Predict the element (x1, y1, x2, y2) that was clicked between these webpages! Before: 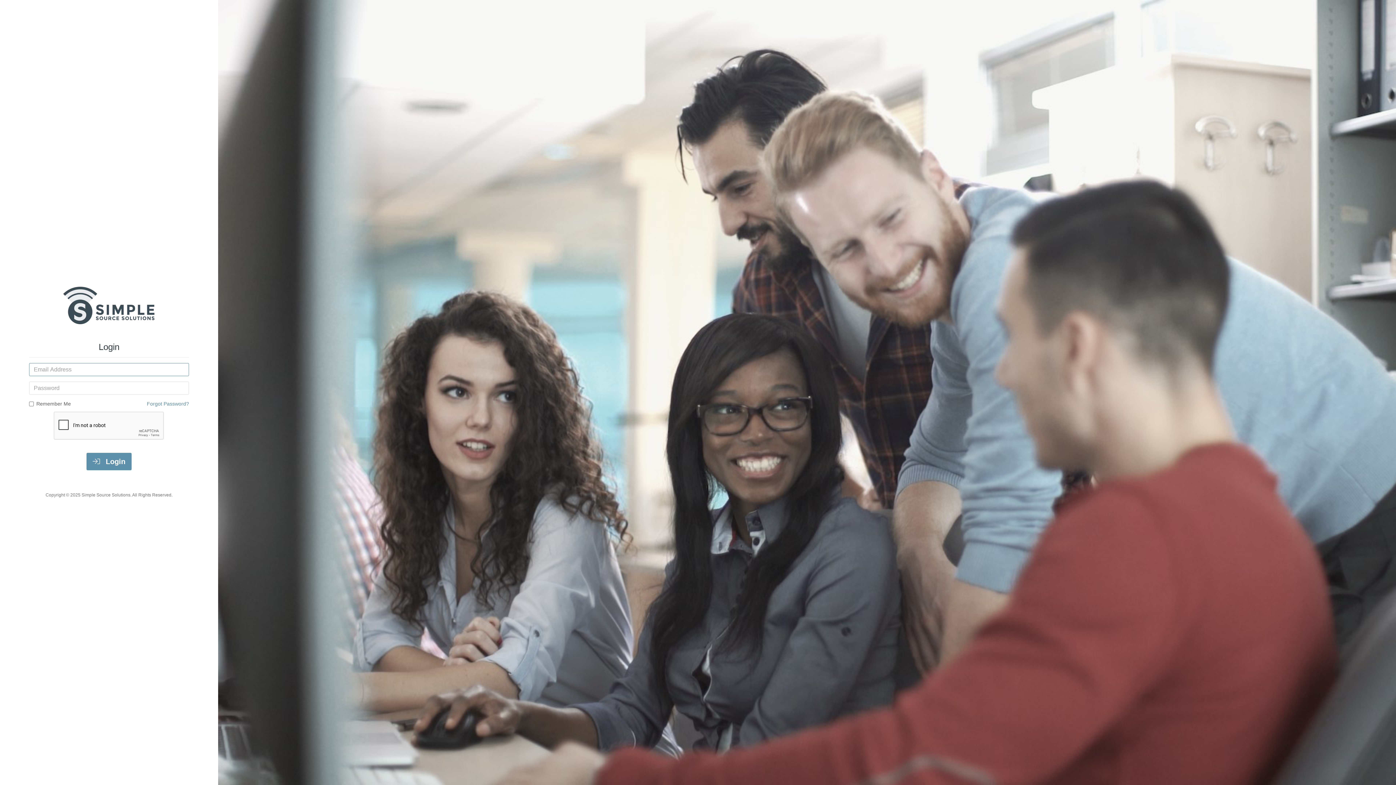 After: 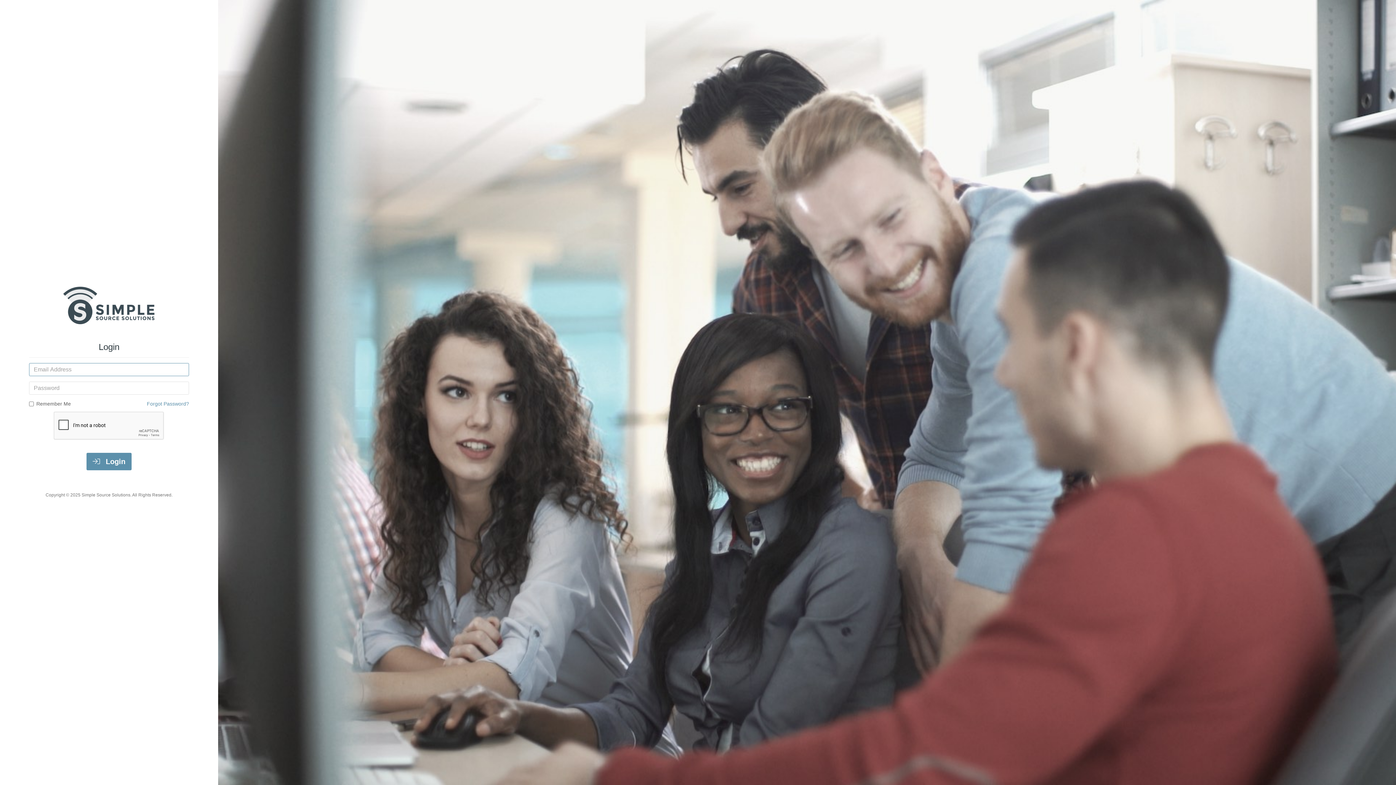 Action: bbox: (63, 311, 154, 317)